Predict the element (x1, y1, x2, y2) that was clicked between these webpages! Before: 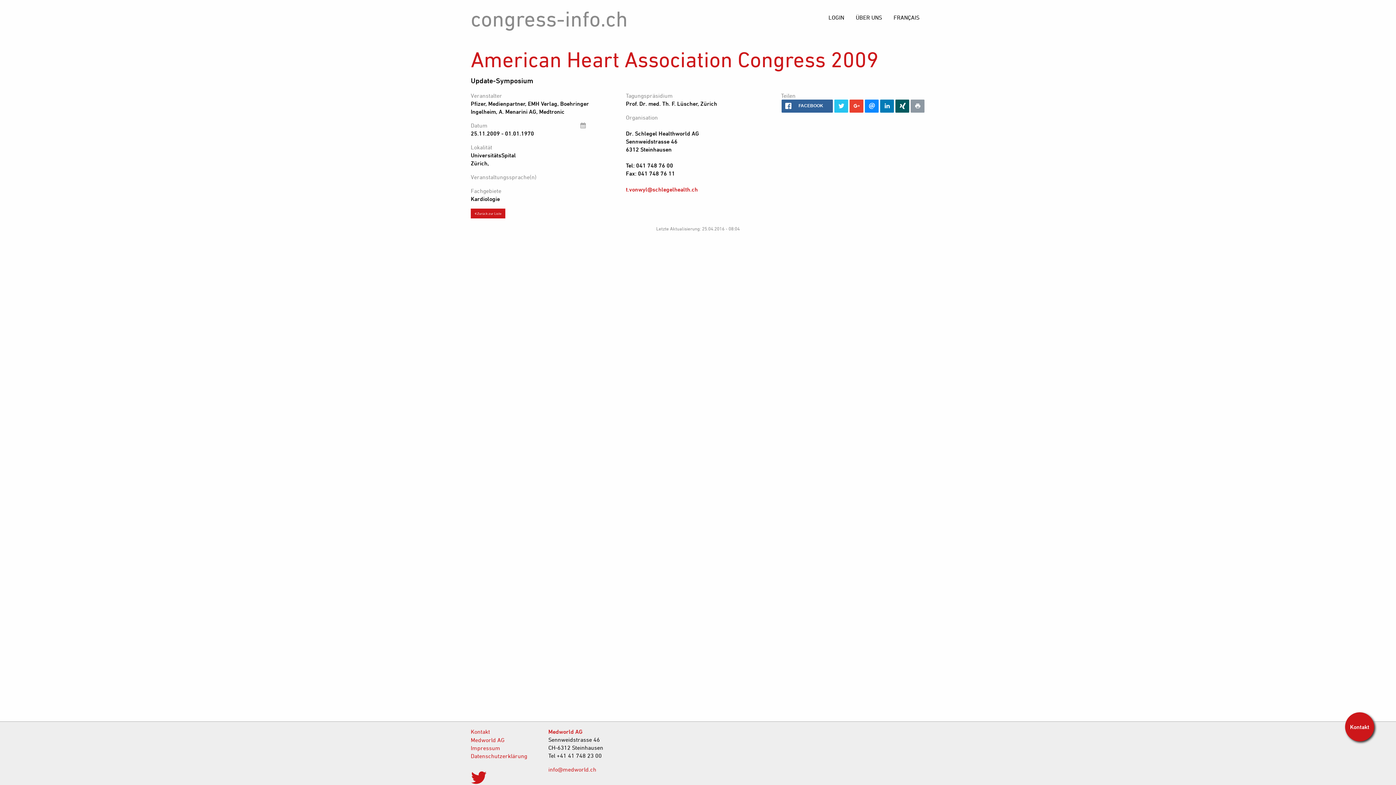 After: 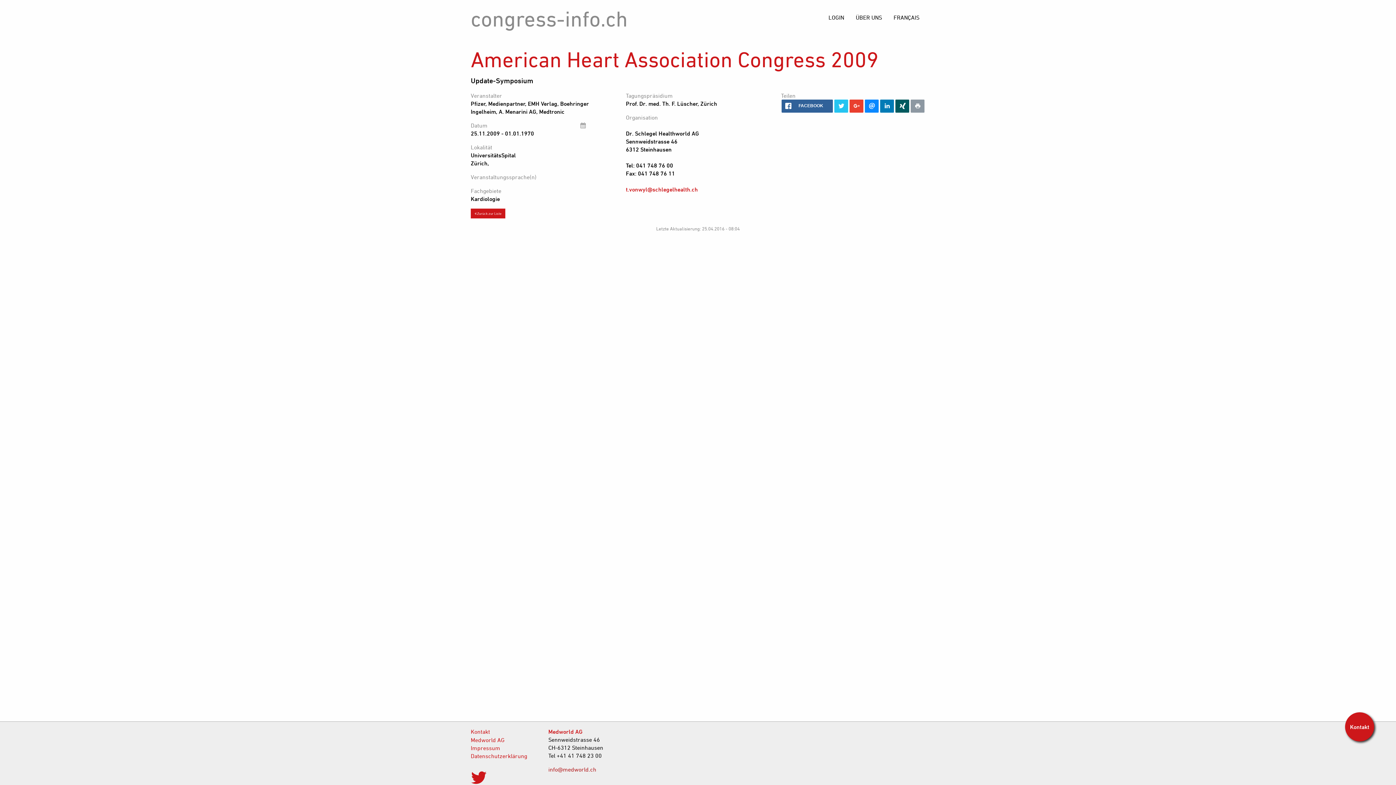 Action: bbox: (548, 766, 596, 773) label: info@medworld.ch